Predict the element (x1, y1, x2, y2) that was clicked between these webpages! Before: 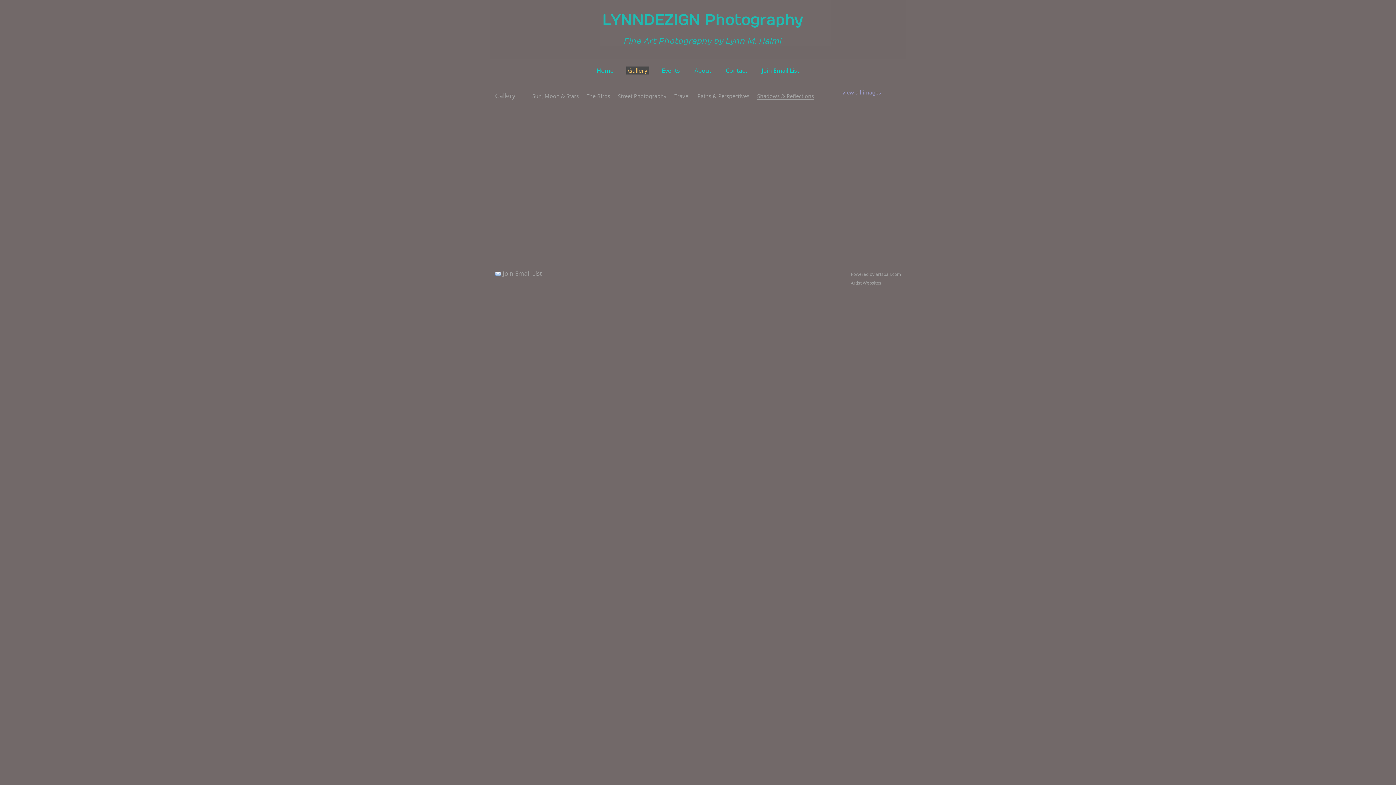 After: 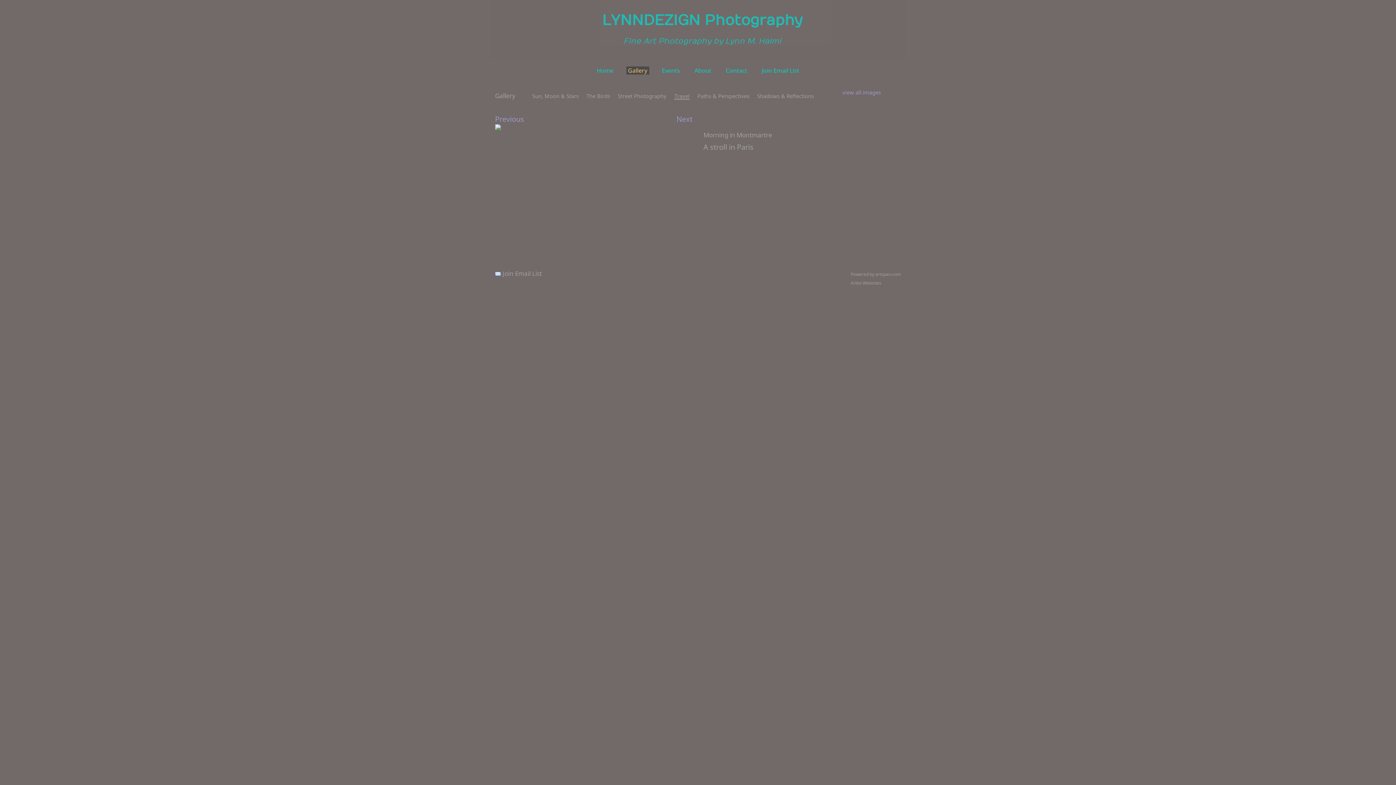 Action: label: Travel bbox: (674, 93, 689, 98)